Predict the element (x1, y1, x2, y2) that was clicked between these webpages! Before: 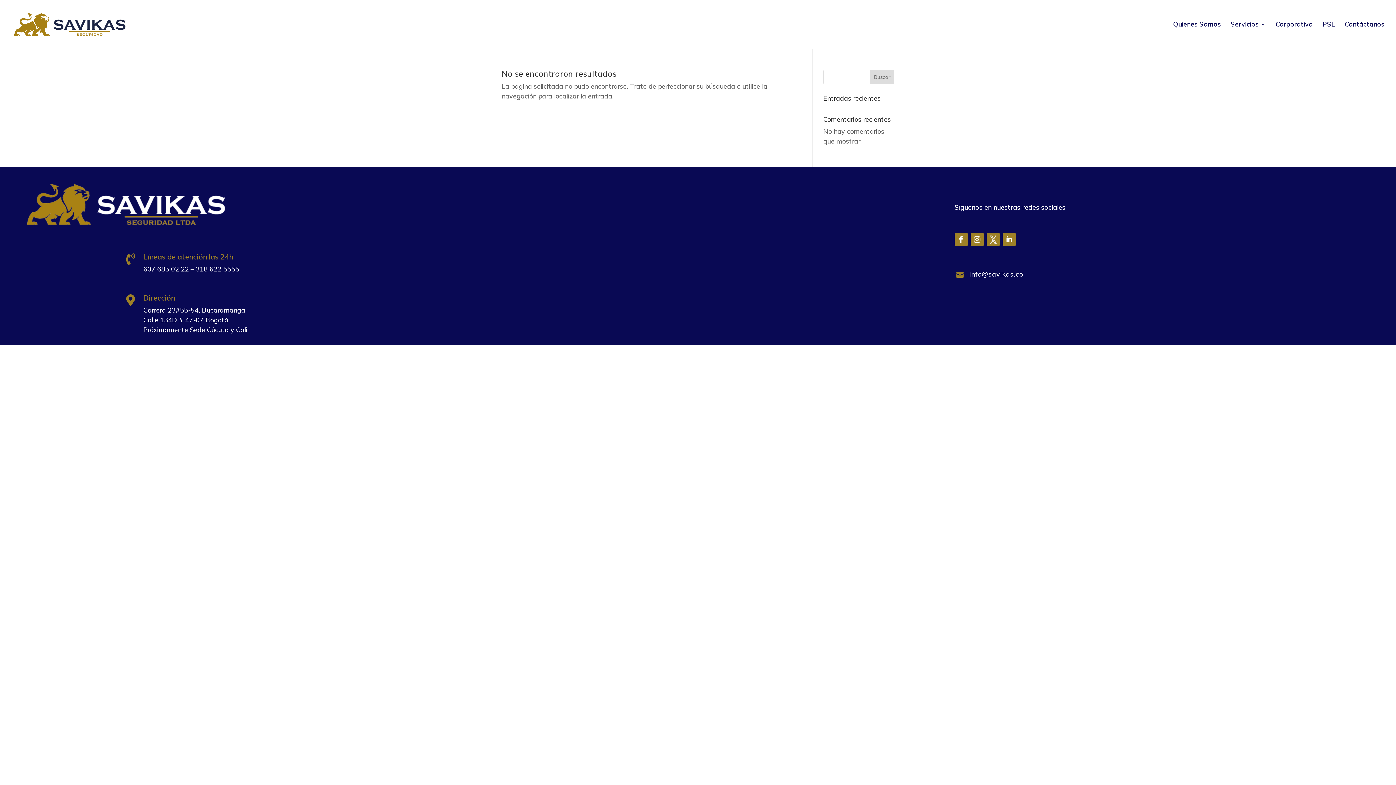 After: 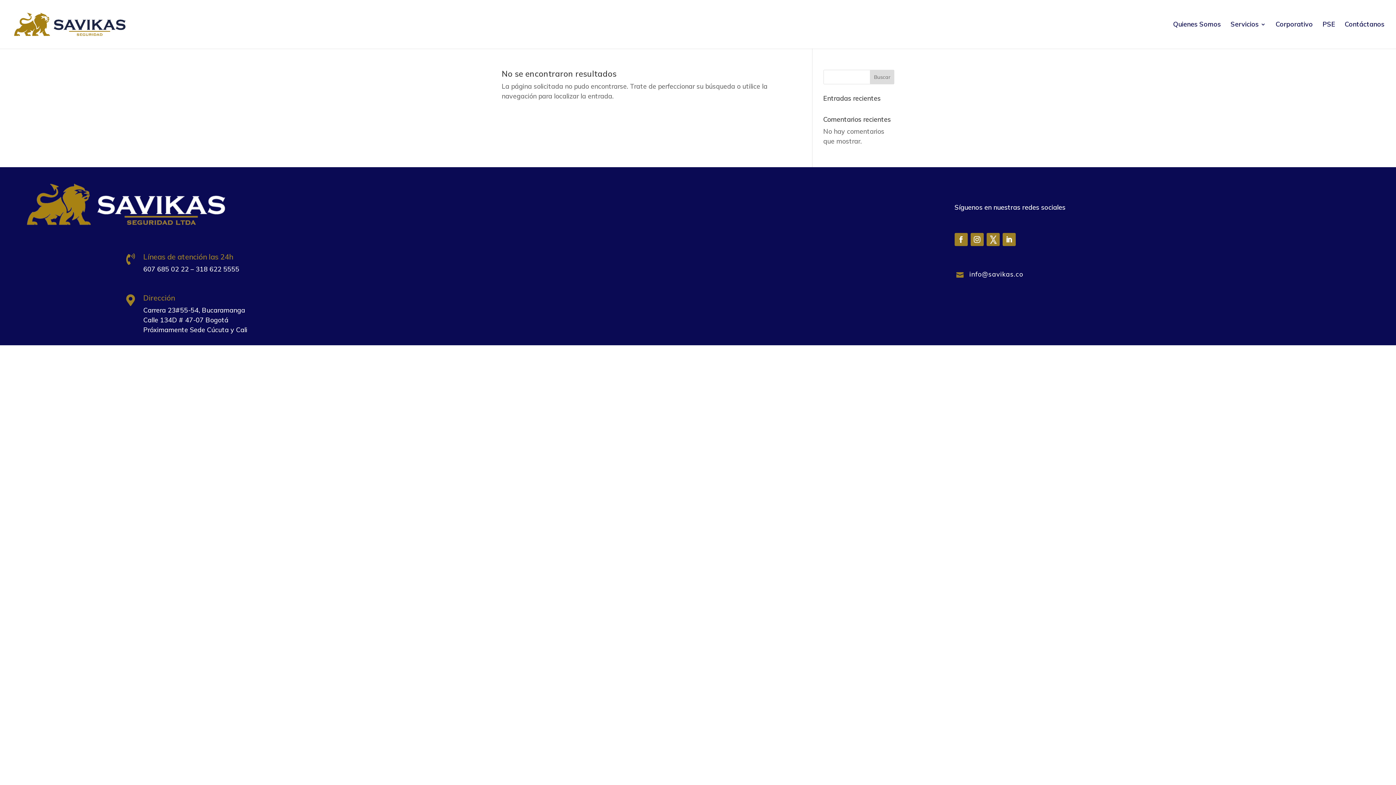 Action: bbox: (970, 232, 983, 246)